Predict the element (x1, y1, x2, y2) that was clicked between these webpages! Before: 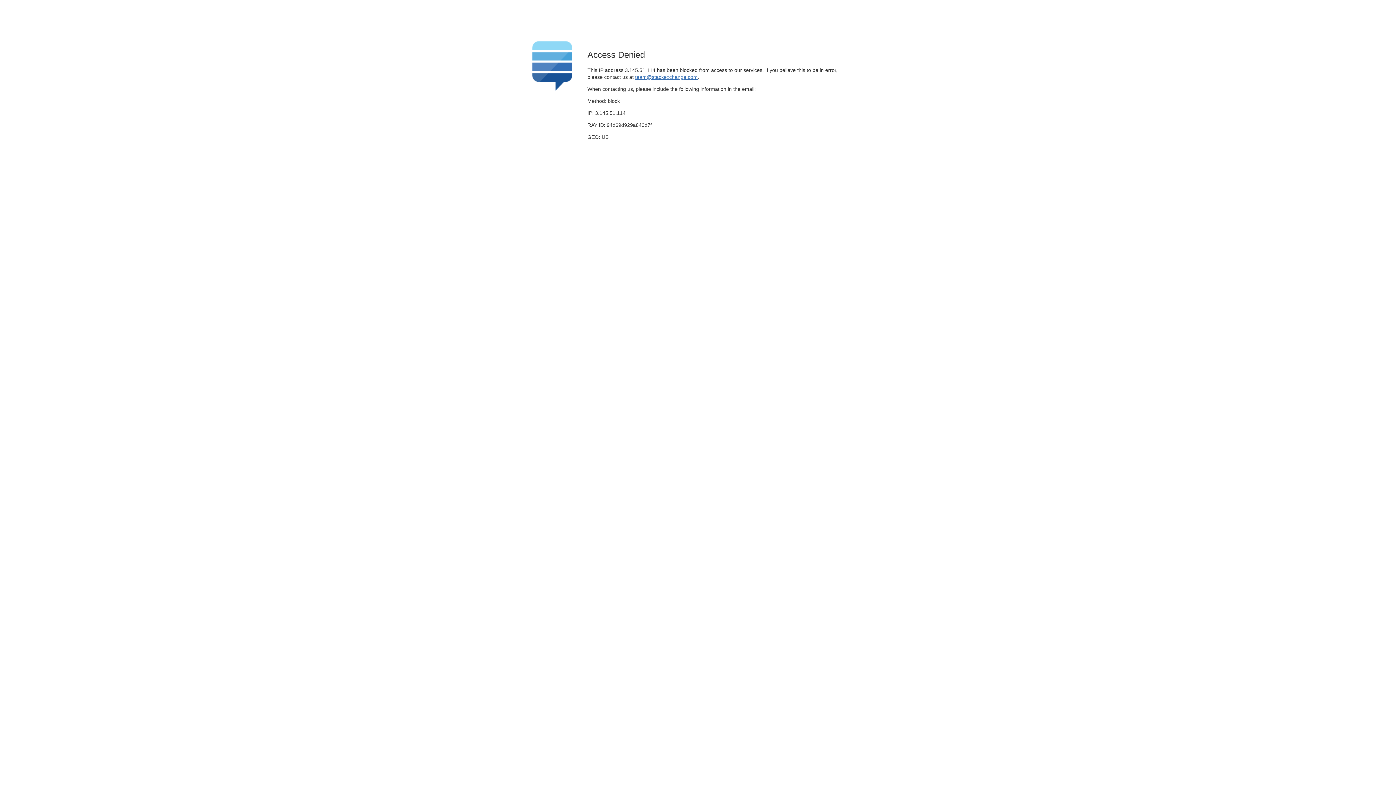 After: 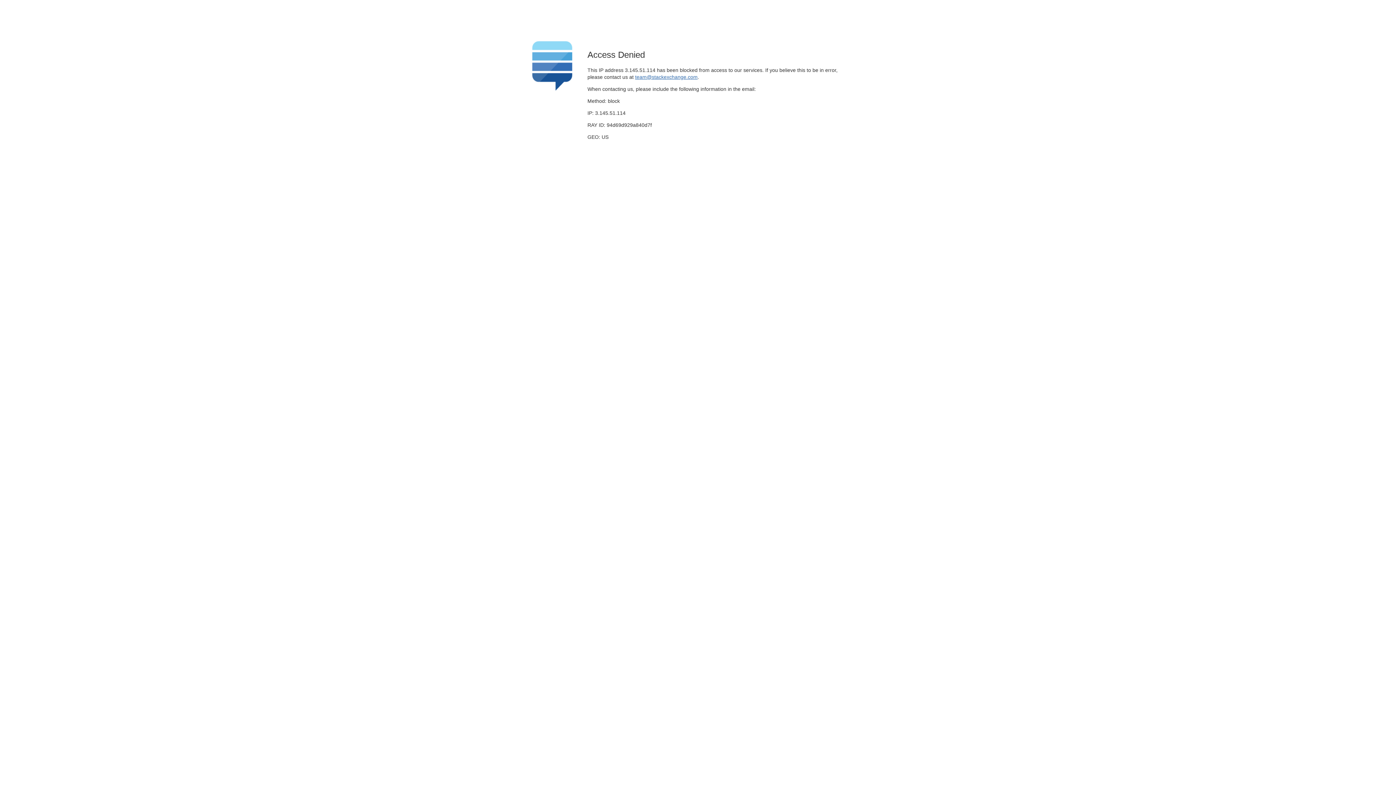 Action: bbox: (635, 74, 697, 79) label: team@stackexchange.com